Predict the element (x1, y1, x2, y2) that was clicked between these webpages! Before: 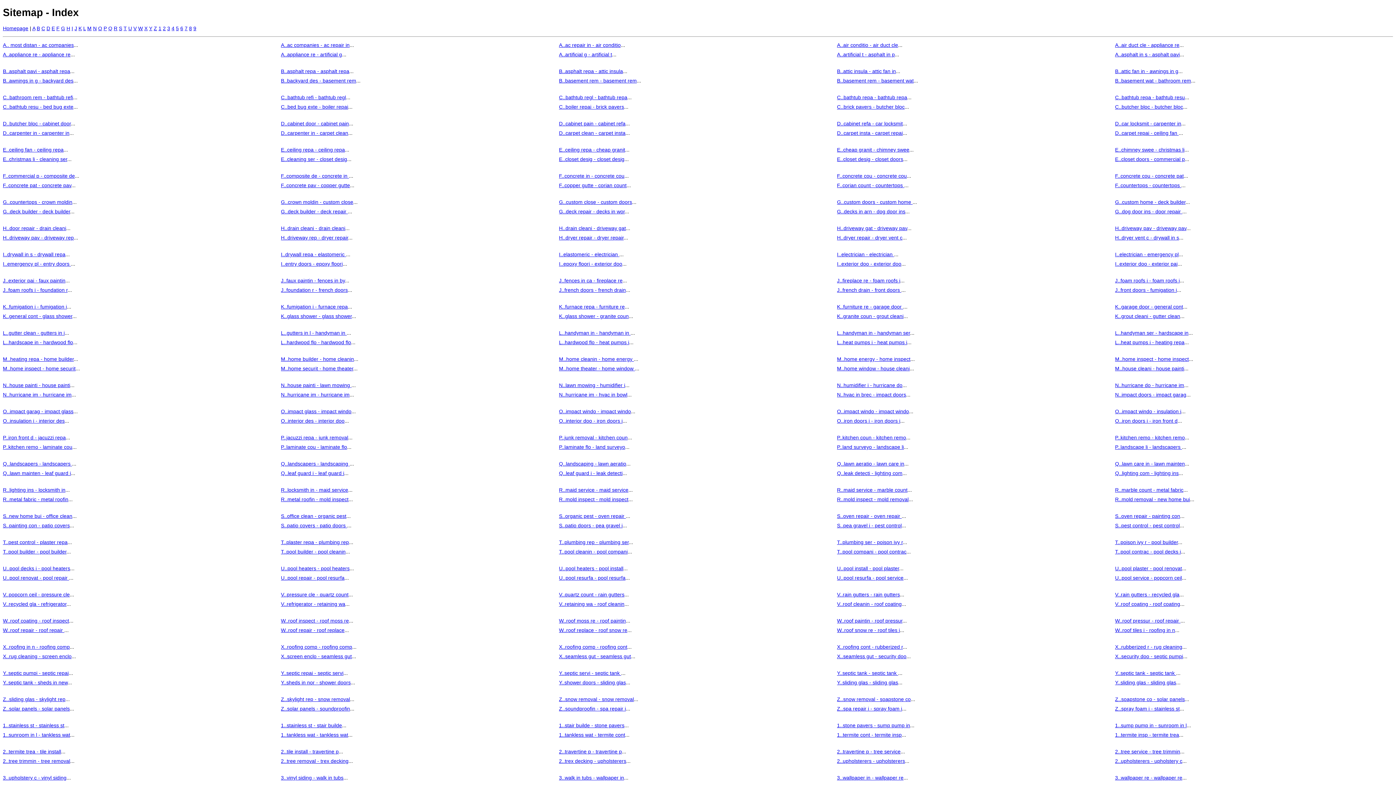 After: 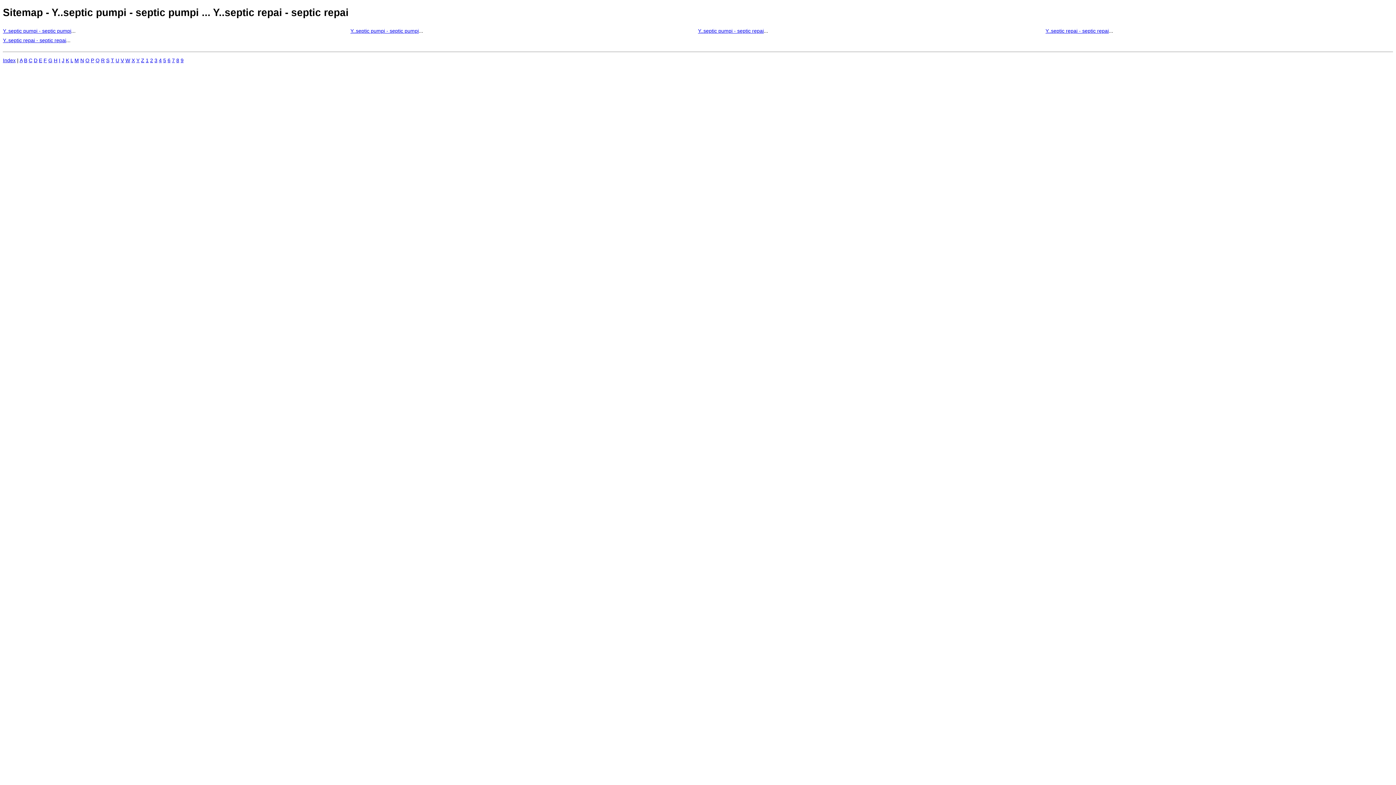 Action: label: Y..septic pumpi - septic repai bbox: (2, 670, 68, 676)